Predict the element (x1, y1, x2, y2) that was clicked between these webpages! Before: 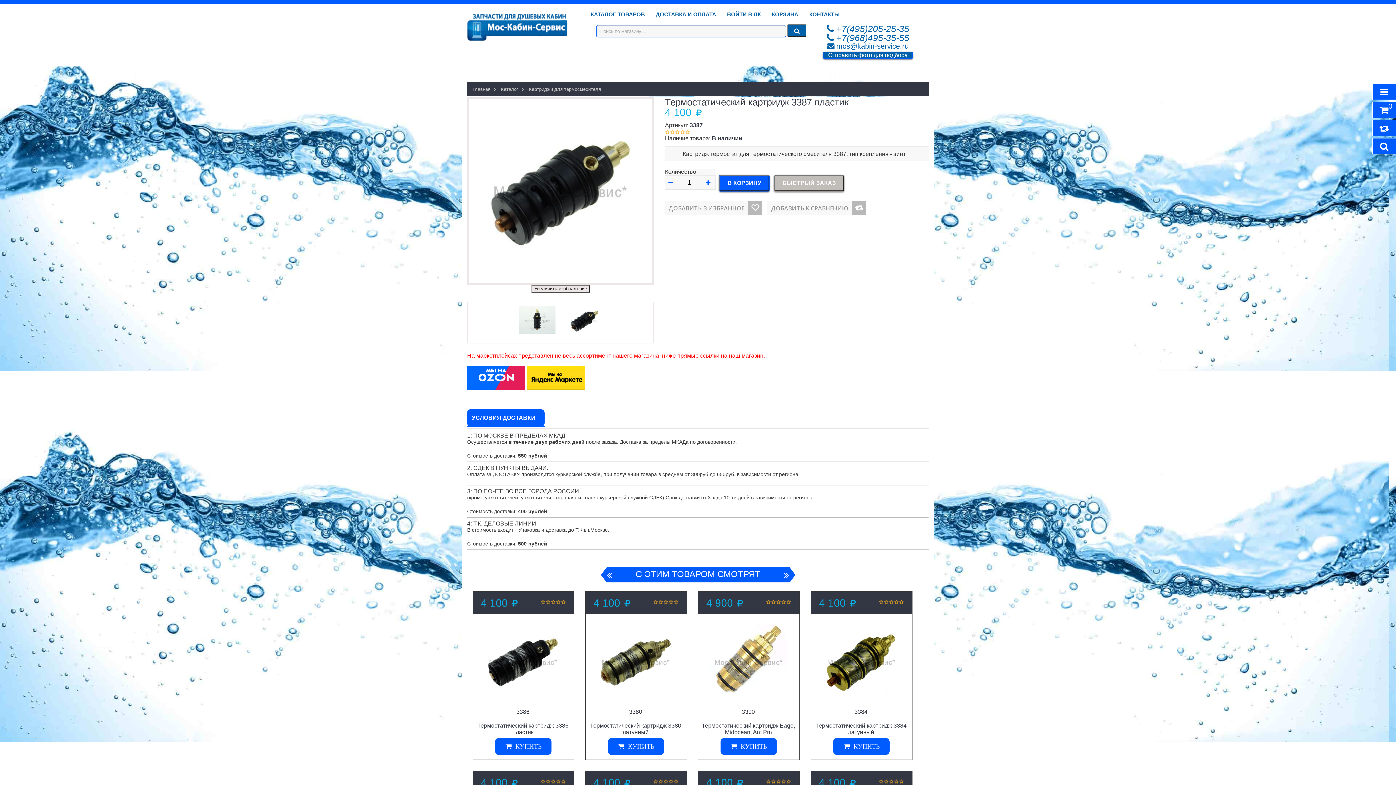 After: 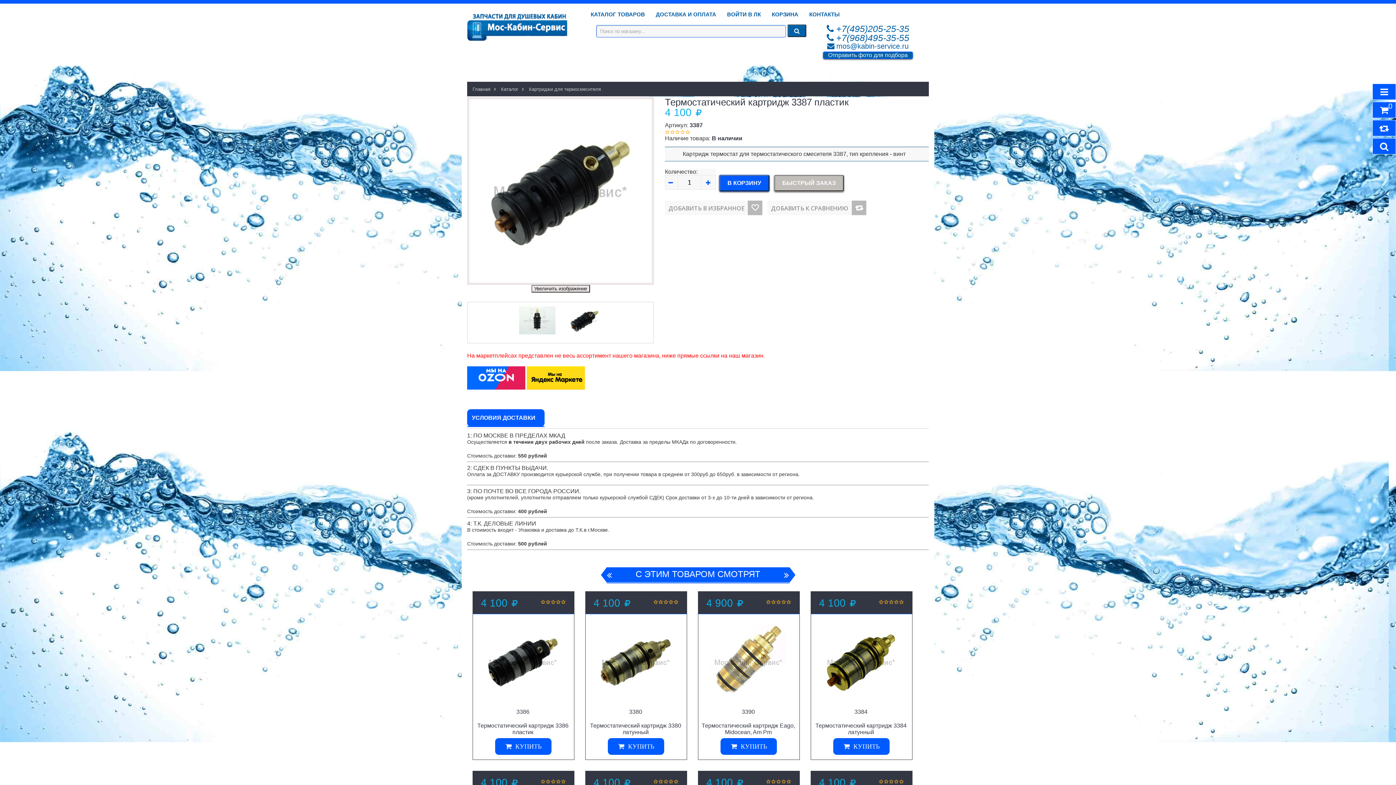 Action: label: +7(968)495-35-55 bbox: (836, 32, 909, 42)